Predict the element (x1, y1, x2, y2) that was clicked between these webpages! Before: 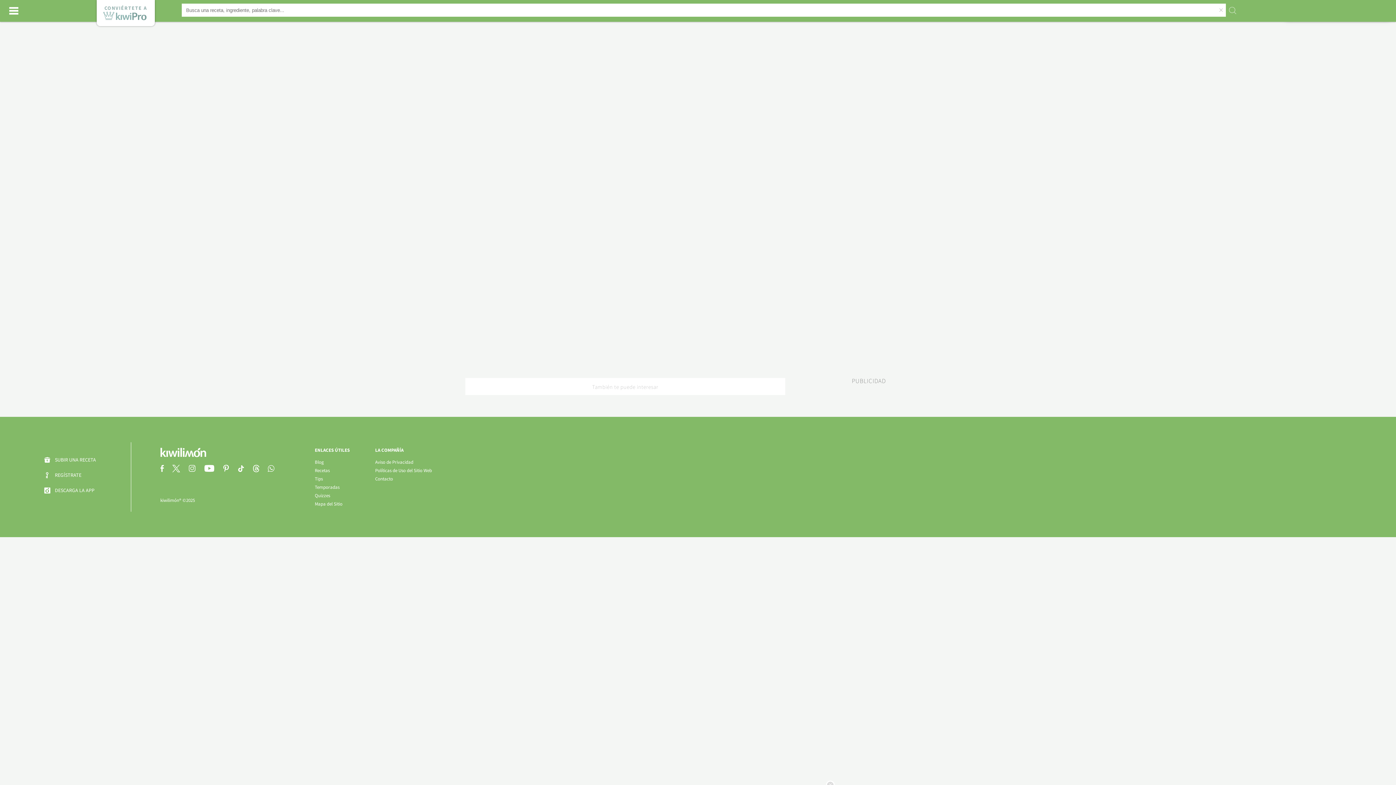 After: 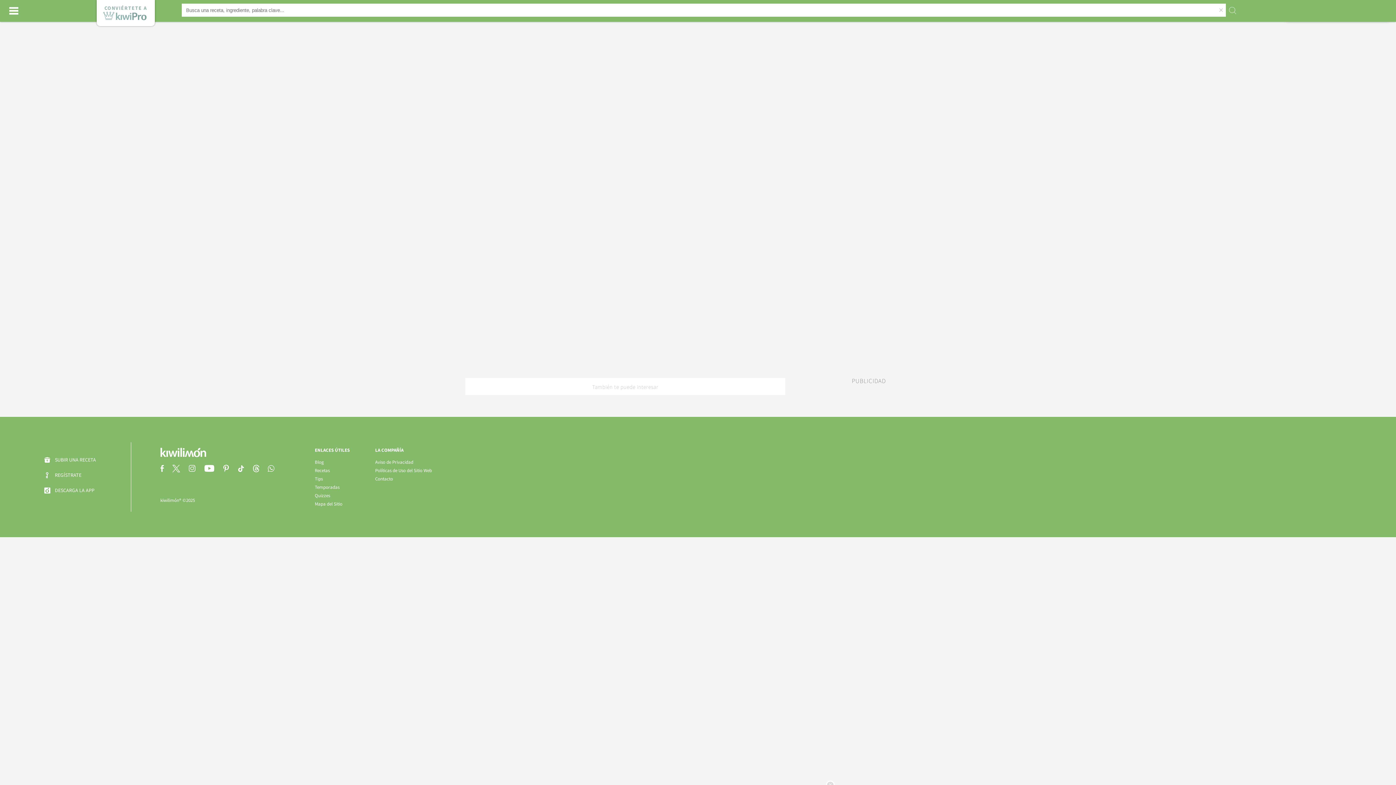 Action: label: Temporadas bbox: (314, 484, 339, 490)